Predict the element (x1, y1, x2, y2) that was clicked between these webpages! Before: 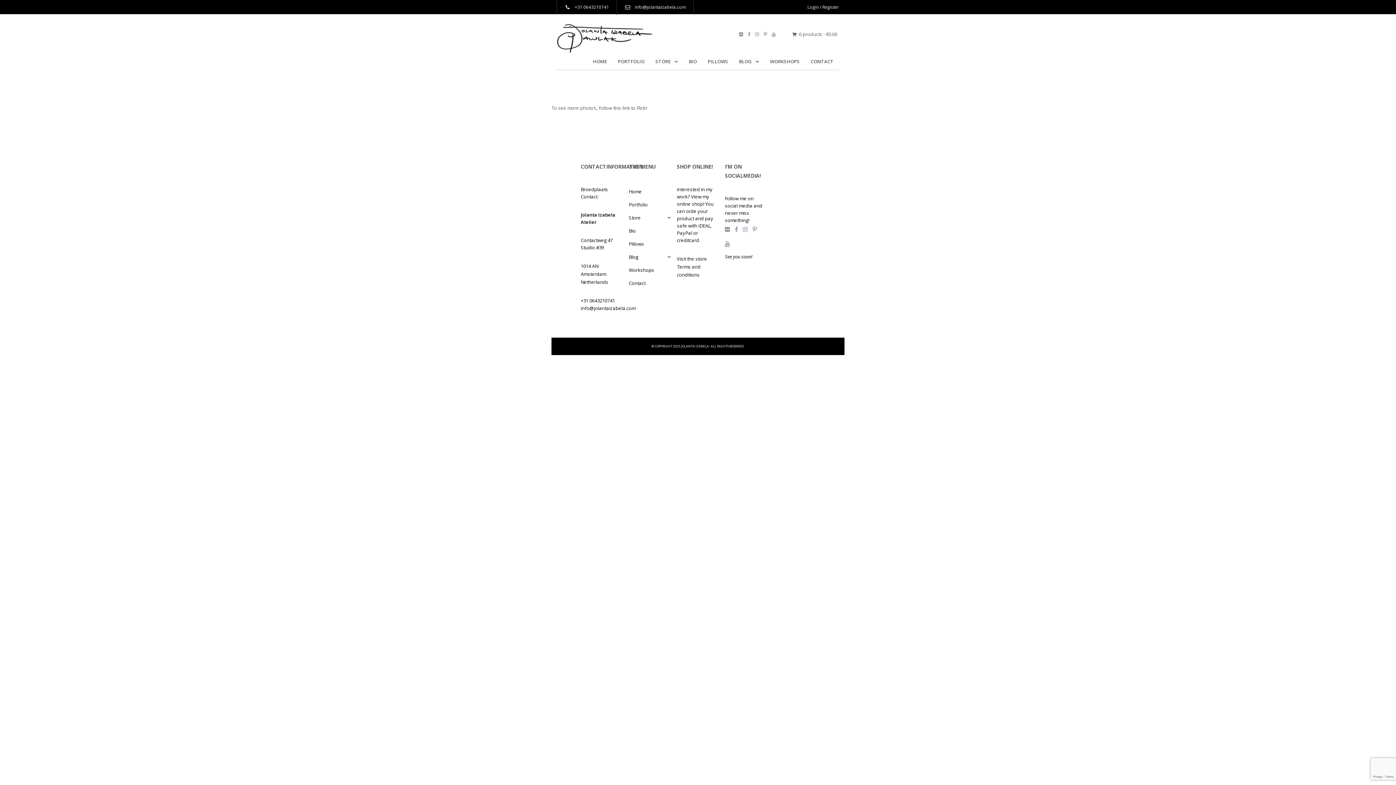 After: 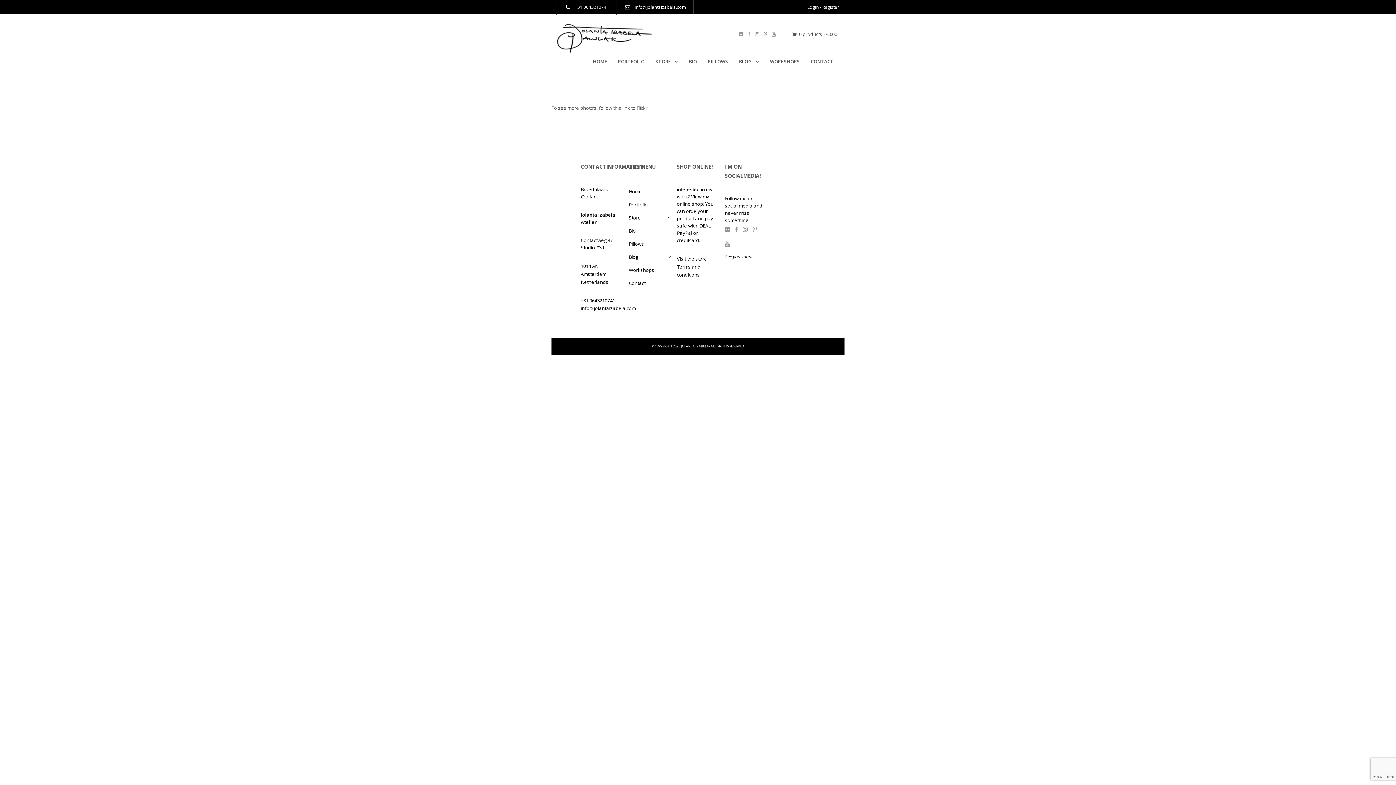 Action: bbox: (725, 226, 733, 233)